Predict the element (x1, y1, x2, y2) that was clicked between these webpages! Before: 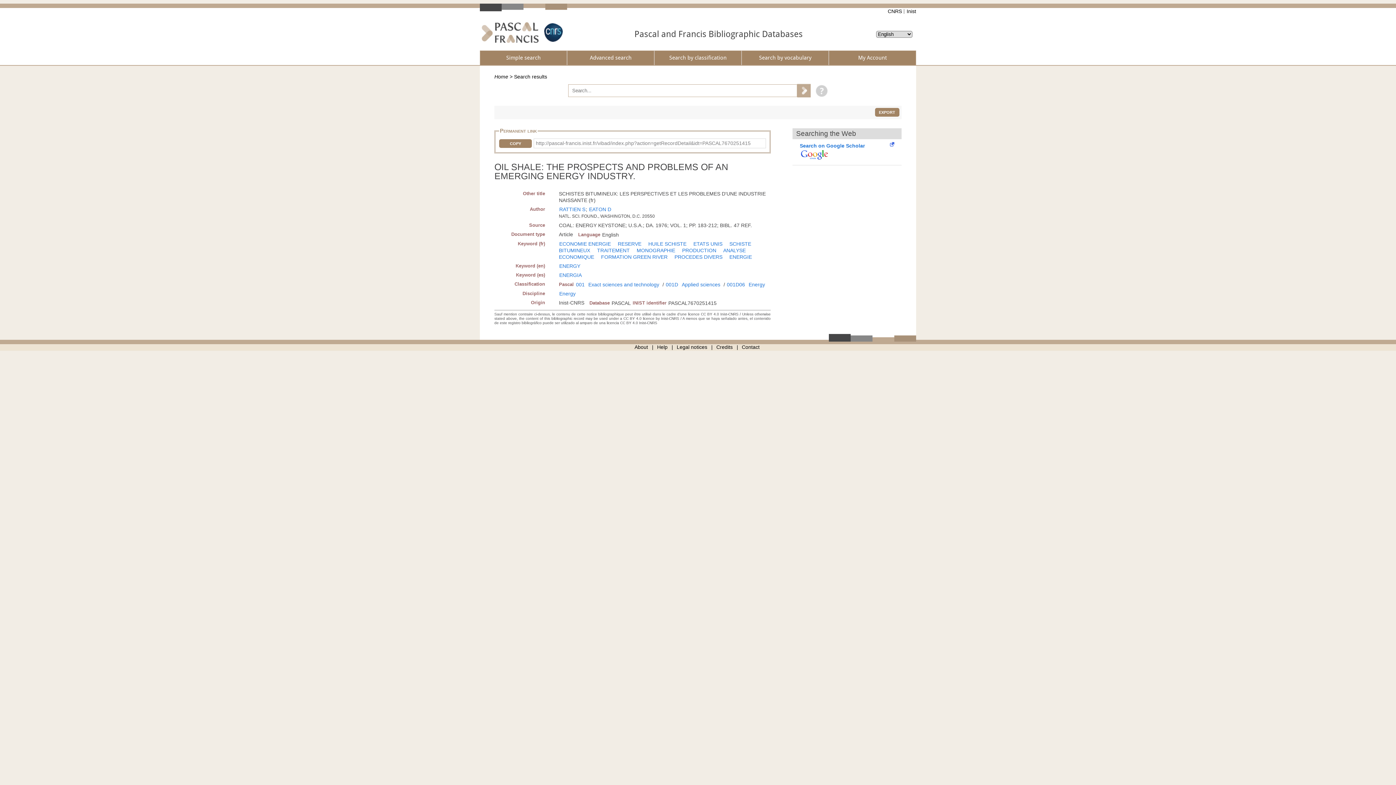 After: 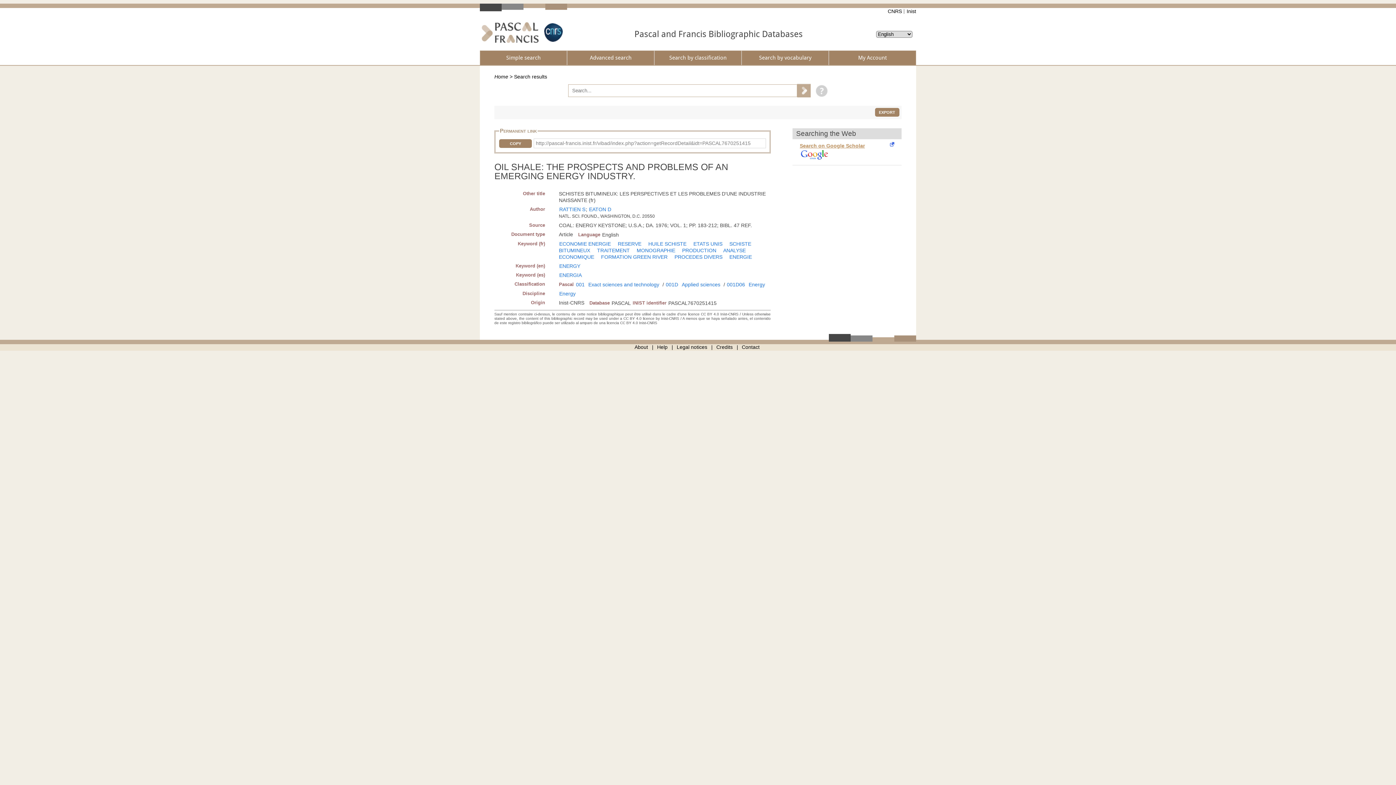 Action: bbox: (800, 142, 894, 162) label: Search on Google Scholar